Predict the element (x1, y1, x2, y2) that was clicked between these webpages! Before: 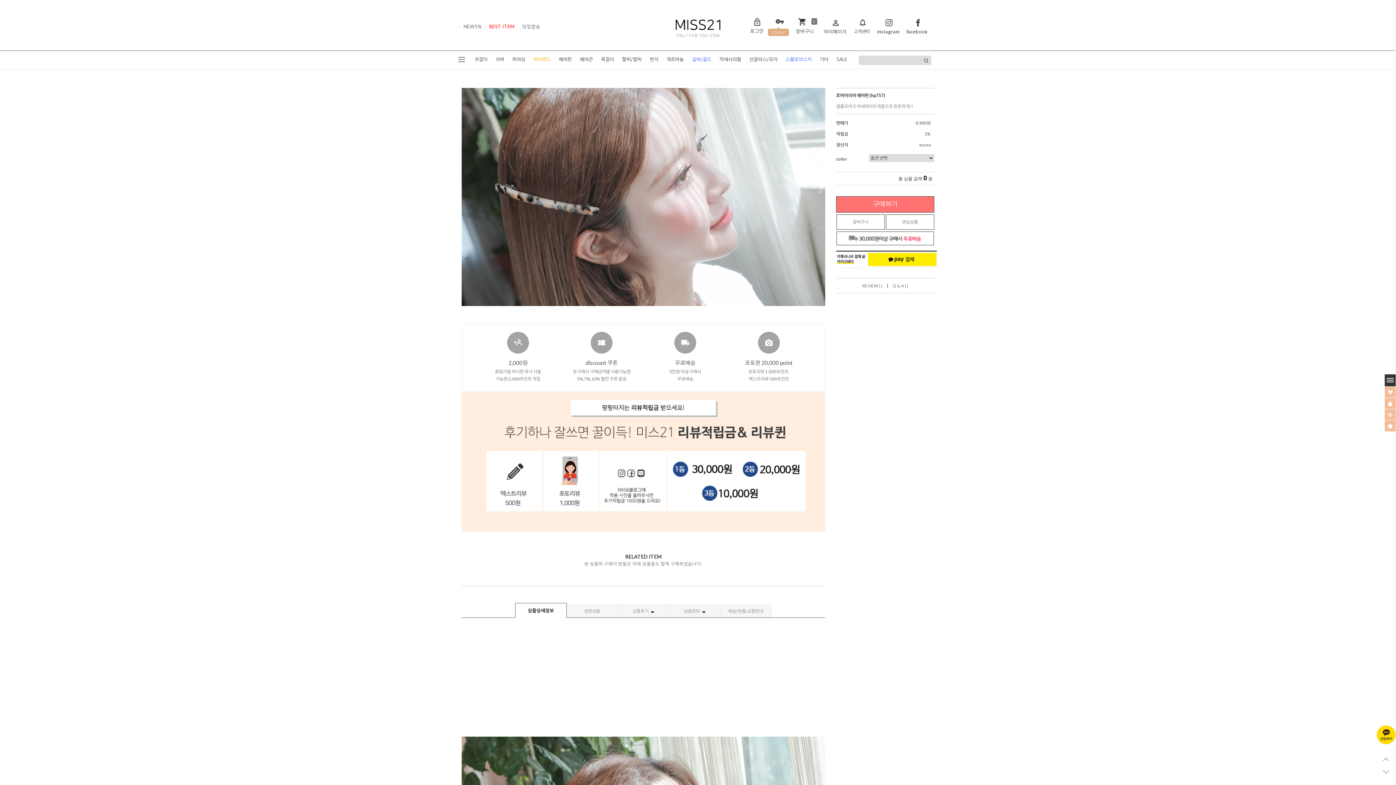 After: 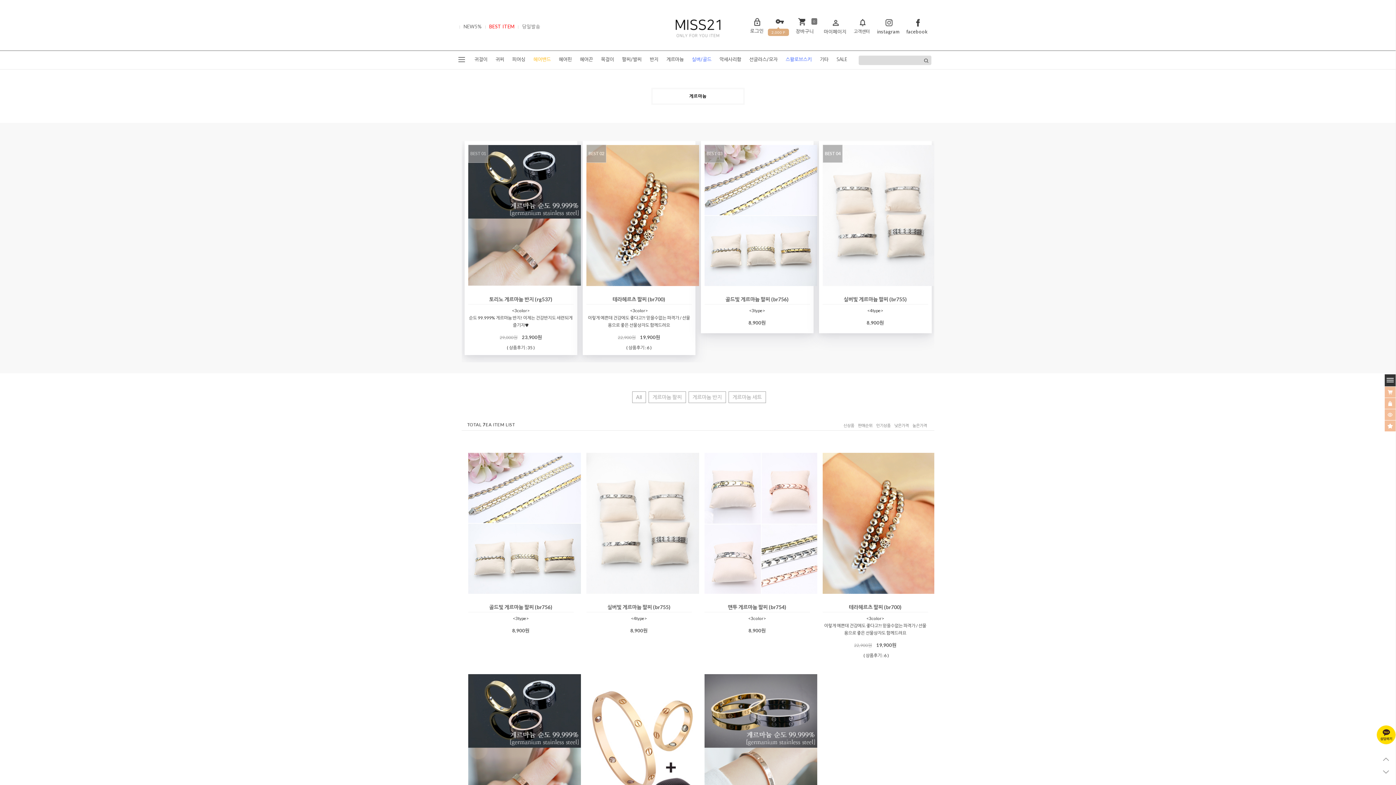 Action: label: 게르마늄 bbox: (662, 50, 687, 69)